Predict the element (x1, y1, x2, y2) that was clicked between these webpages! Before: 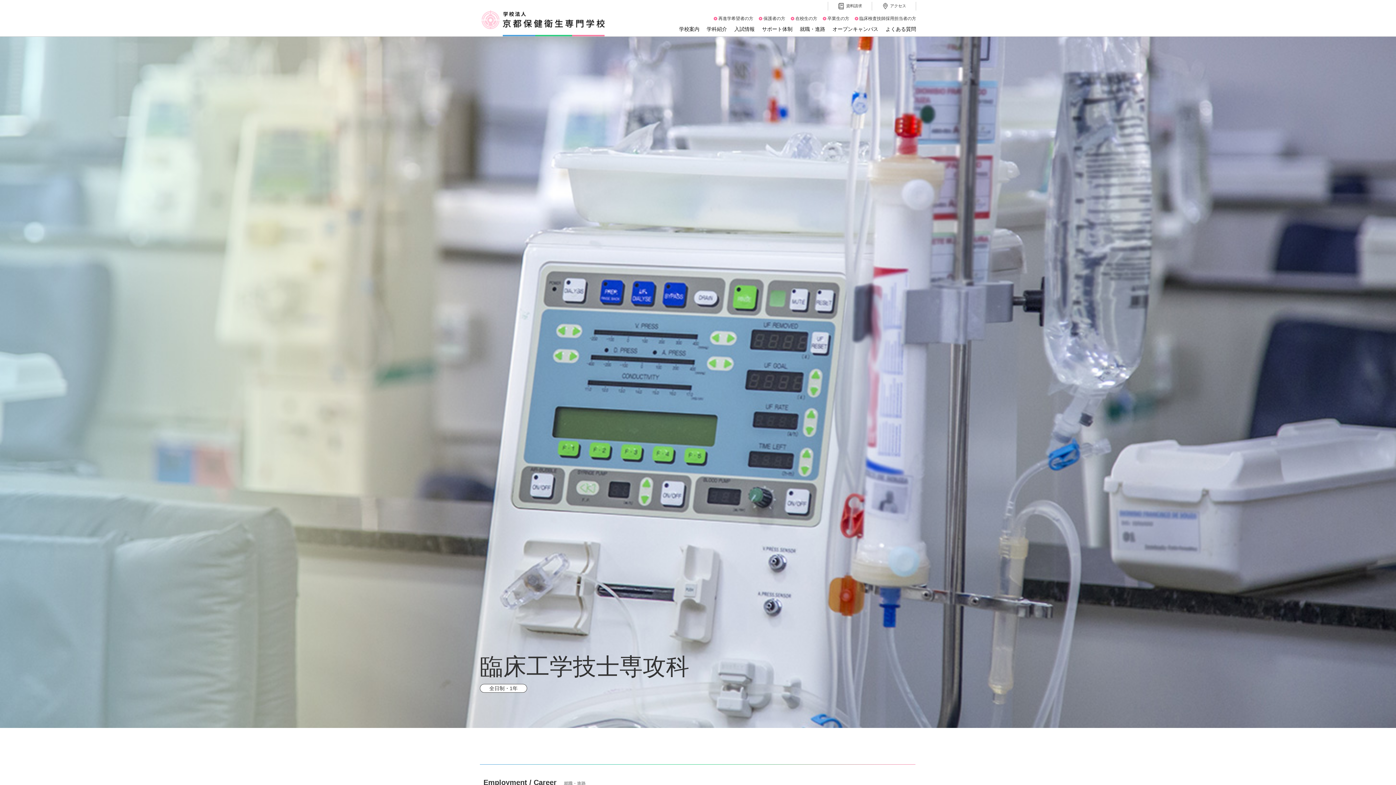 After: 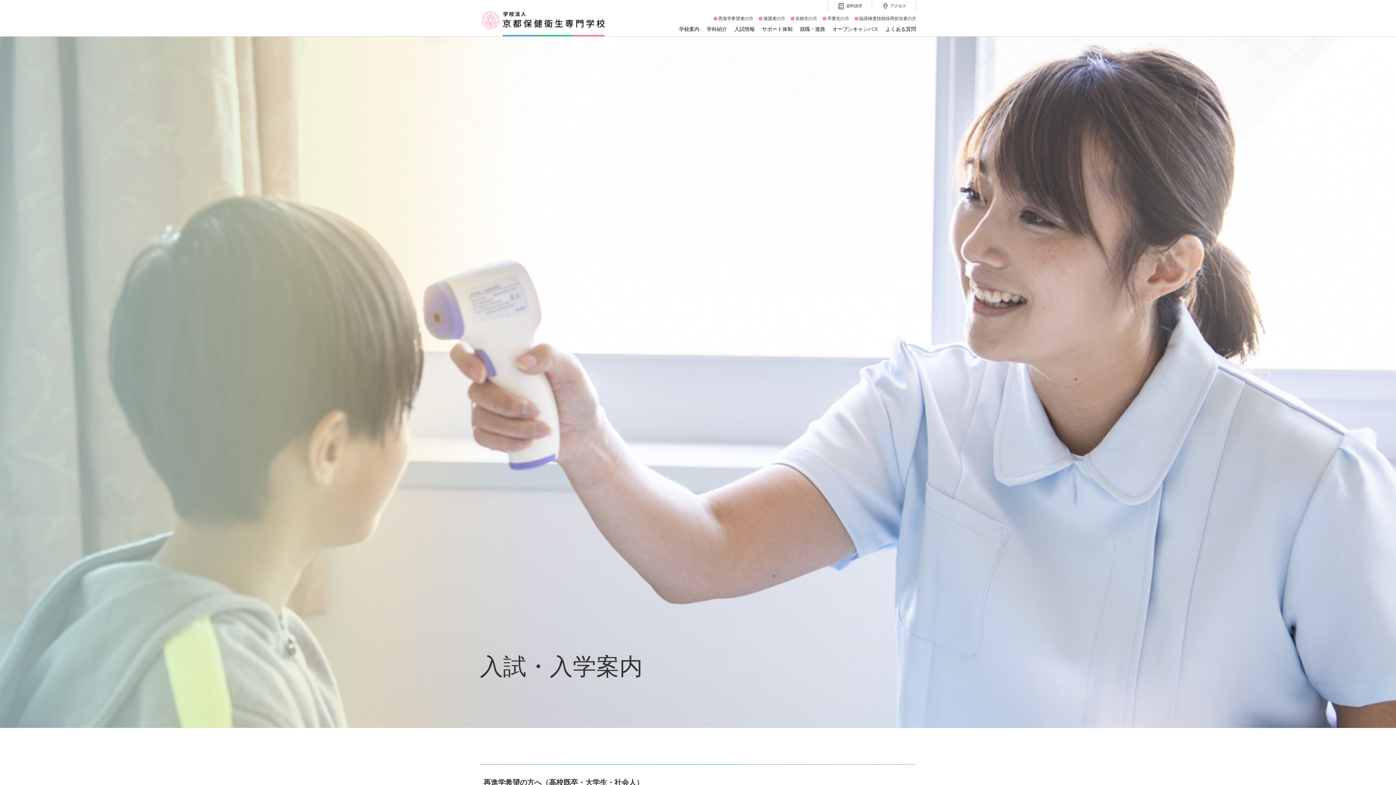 Action: label: 再進学希望者の方 bbox: (713, 16, 753, 21)